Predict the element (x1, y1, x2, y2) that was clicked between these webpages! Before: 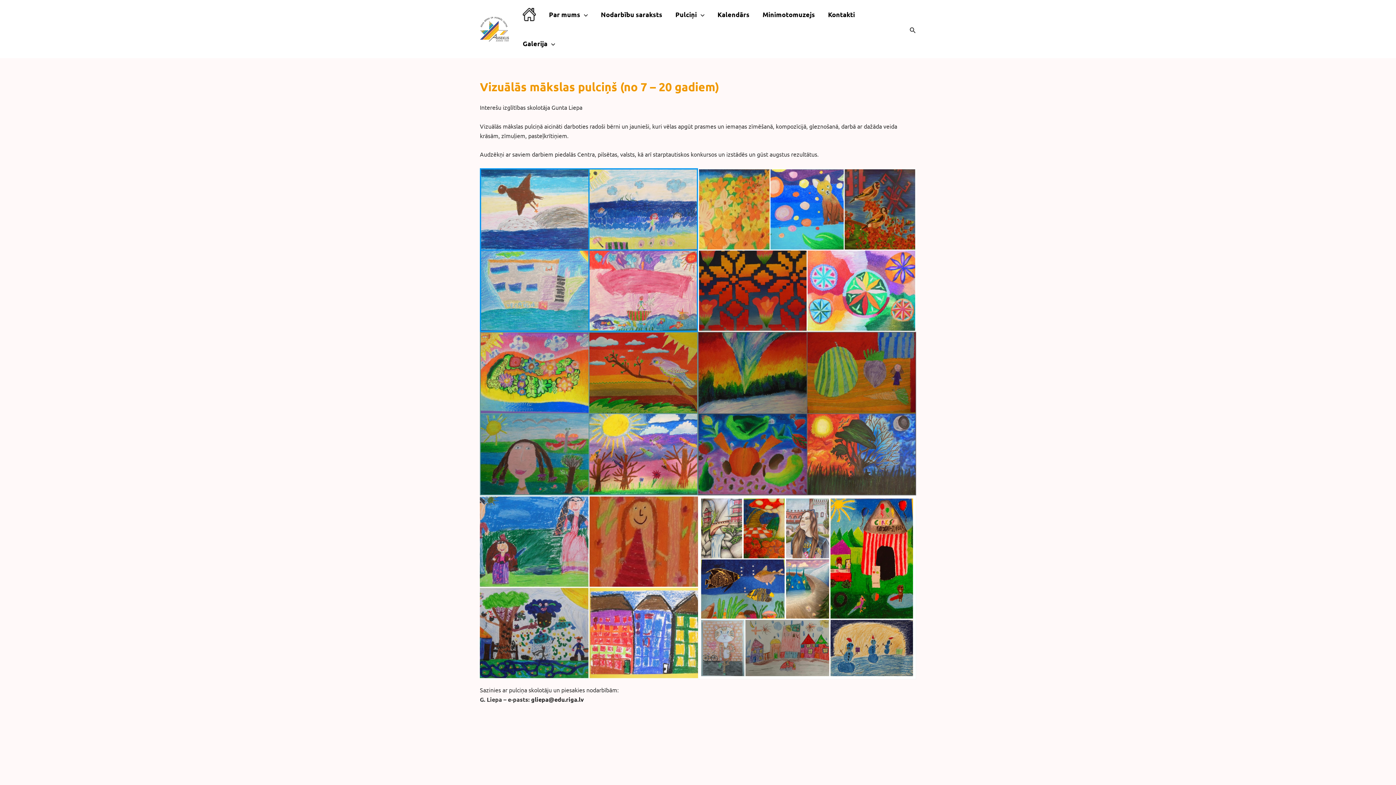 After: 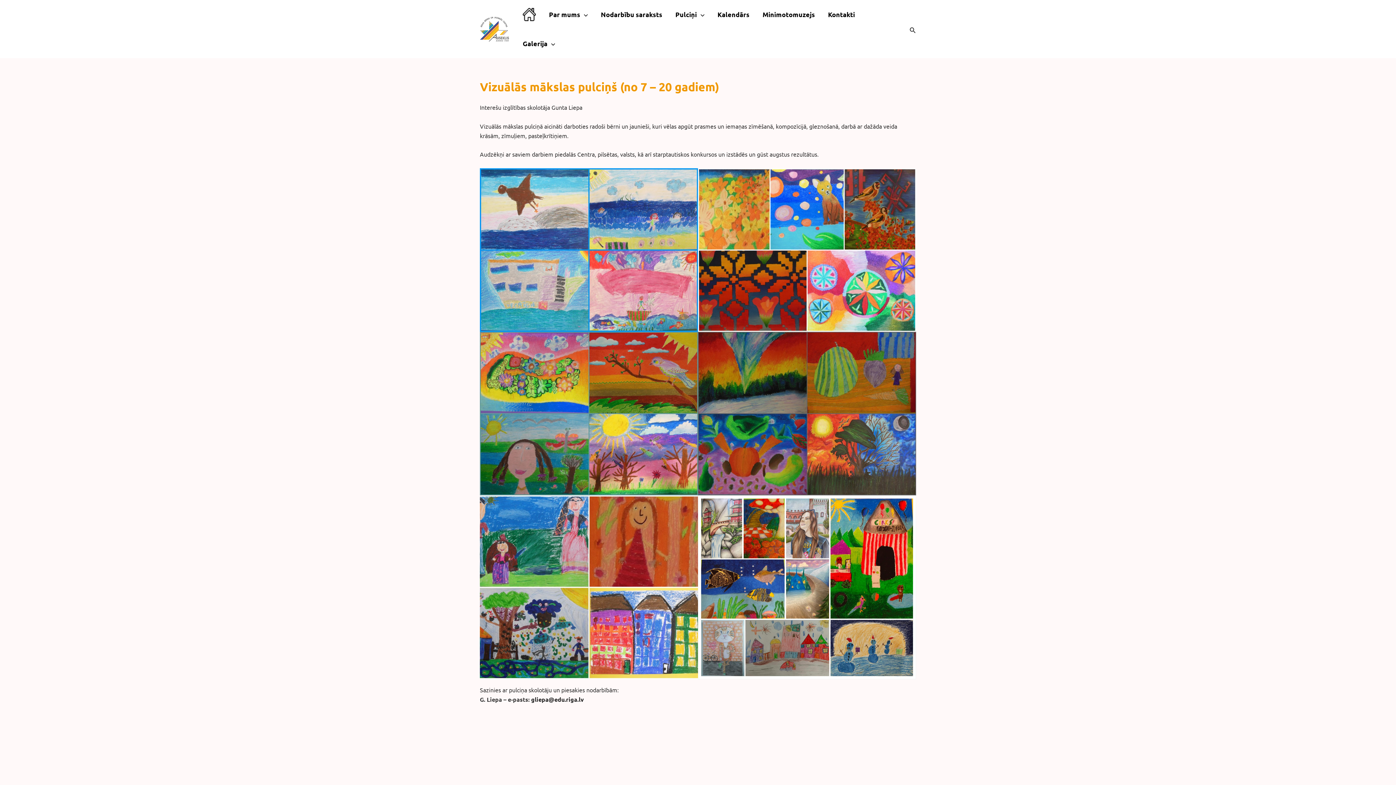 Action: label: gliepa@edu.riga.lv bbox: (531, 695, 584, 703)